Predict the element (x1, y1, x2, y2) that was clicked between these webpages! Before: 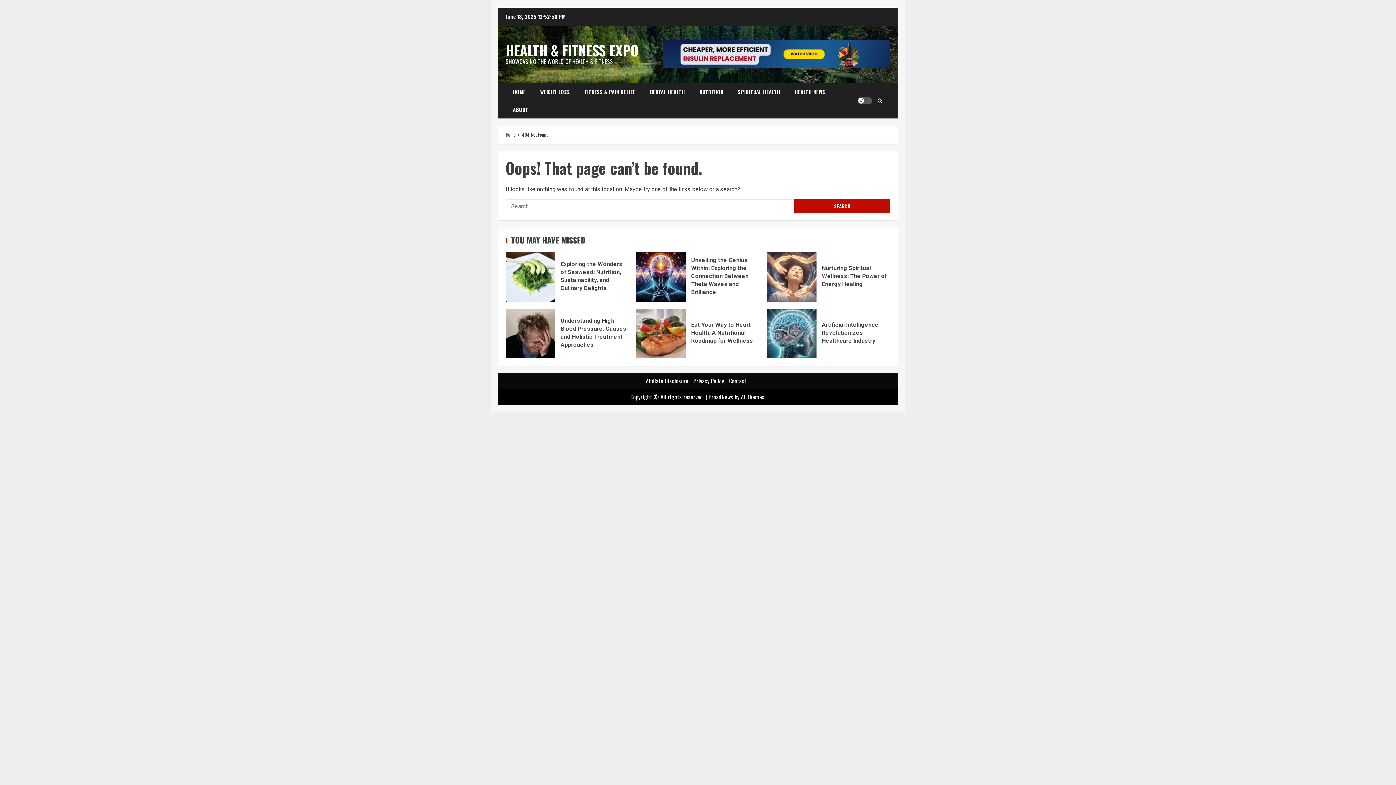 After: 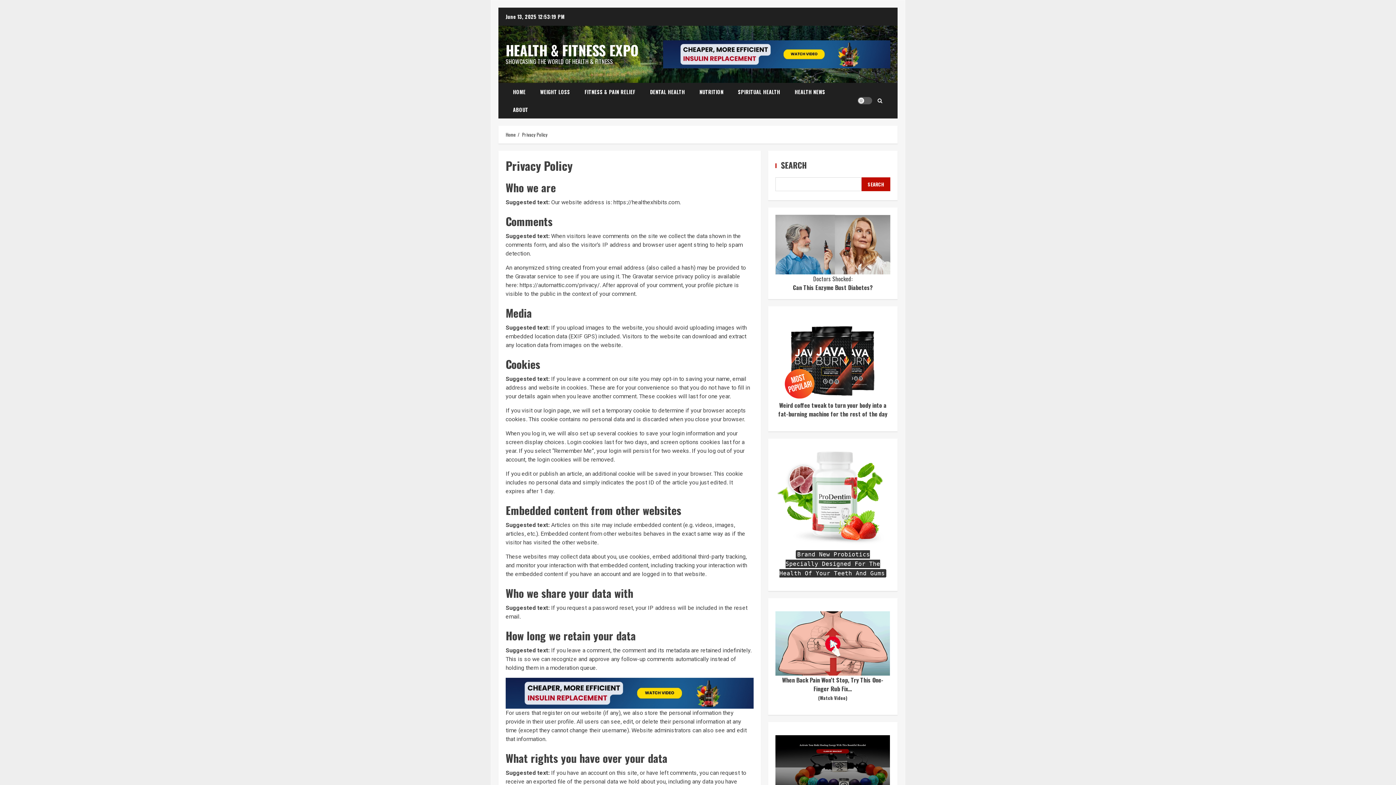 Action: label: Privacy Policy bbox: (693, 376, 724, 385)